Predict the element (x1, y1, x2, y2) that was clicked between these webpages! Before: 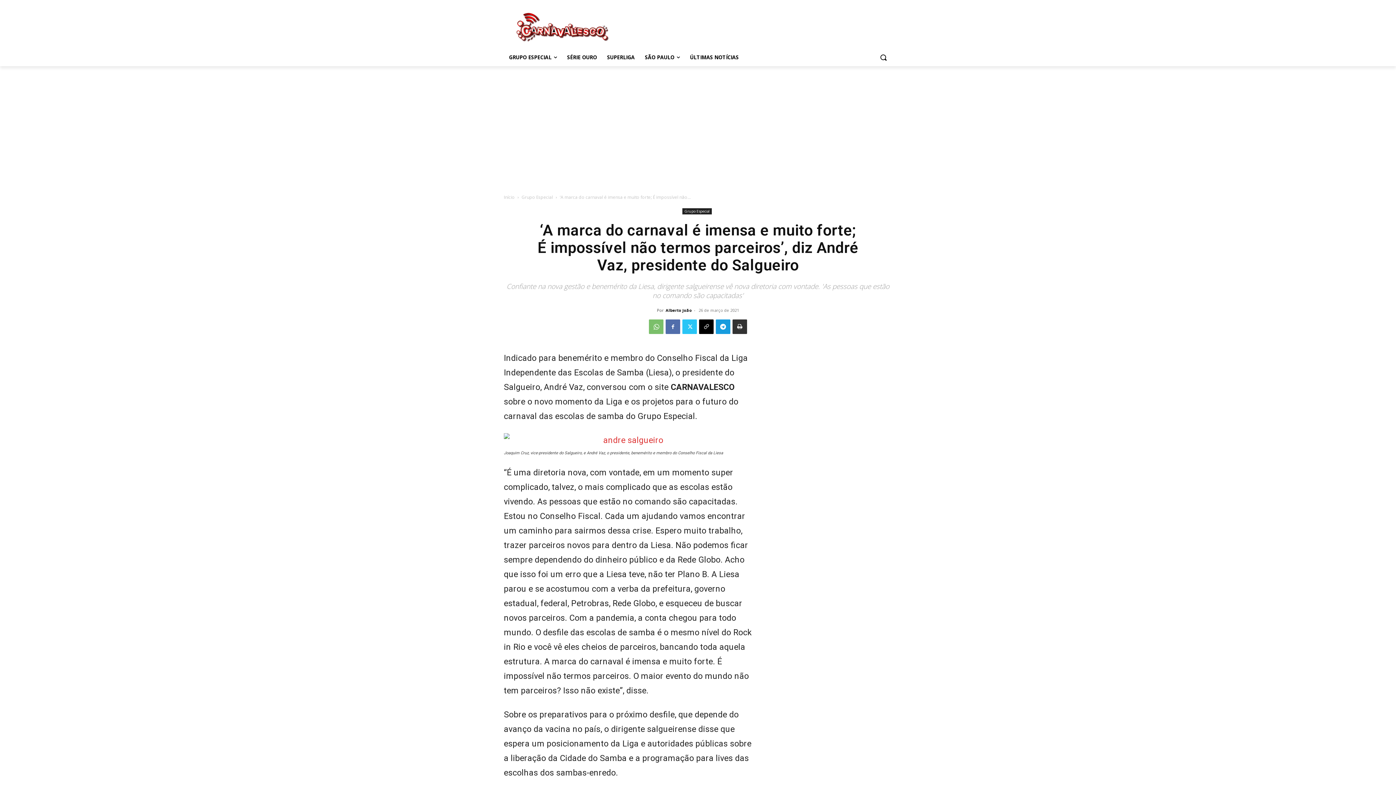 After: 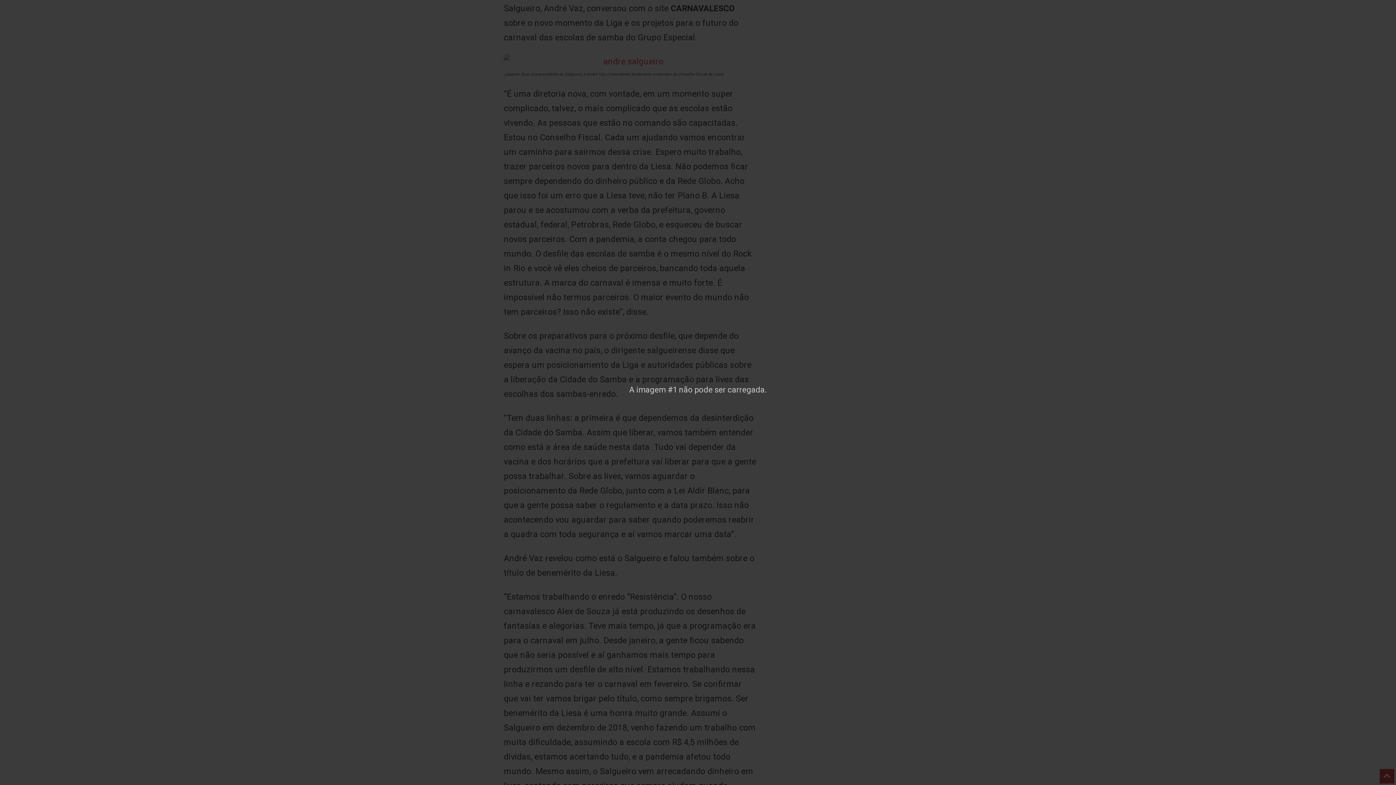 Action: bbox: (504, 433, 757, 448)